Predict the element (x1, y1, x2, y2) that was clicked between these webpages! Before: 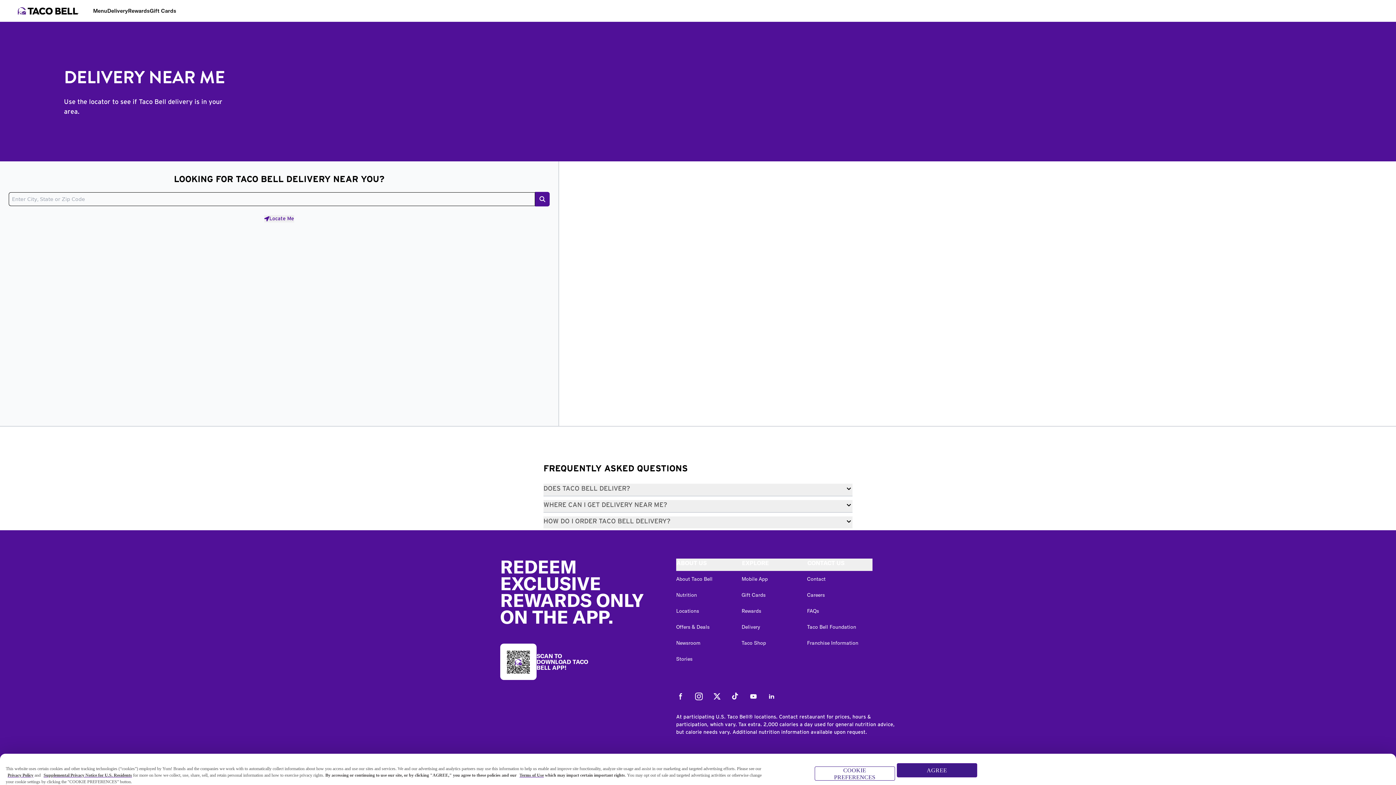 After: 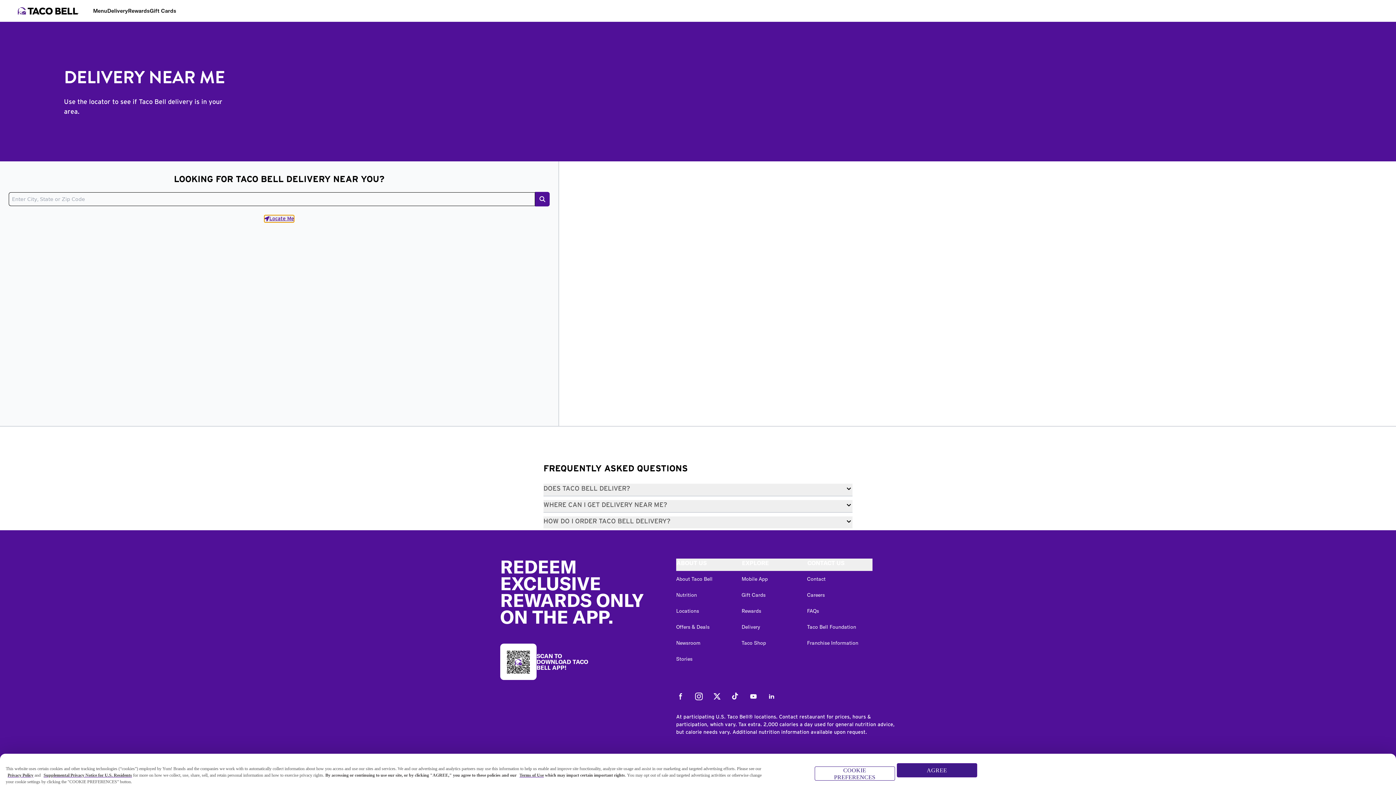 Action: bbox: (264, 215, 294, 222) label: Locate Me